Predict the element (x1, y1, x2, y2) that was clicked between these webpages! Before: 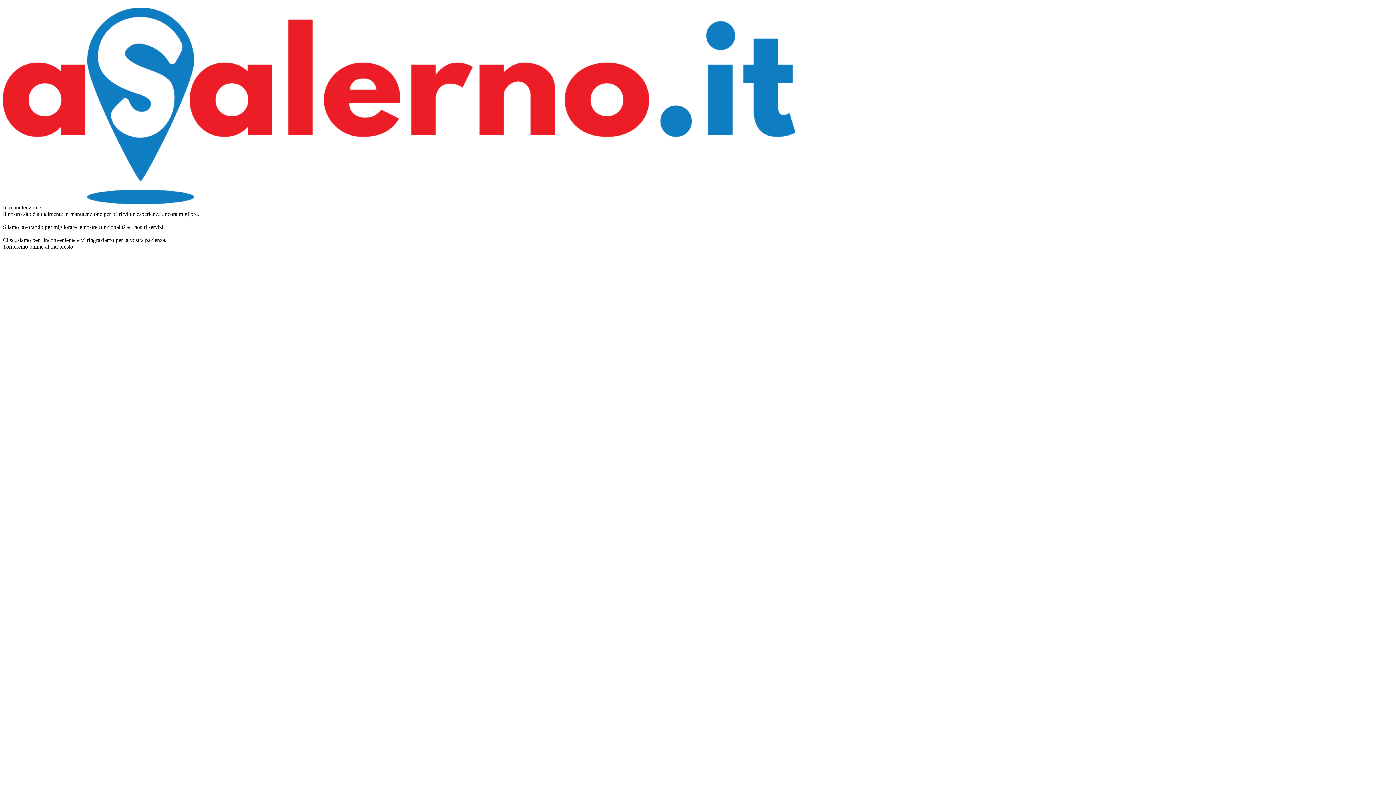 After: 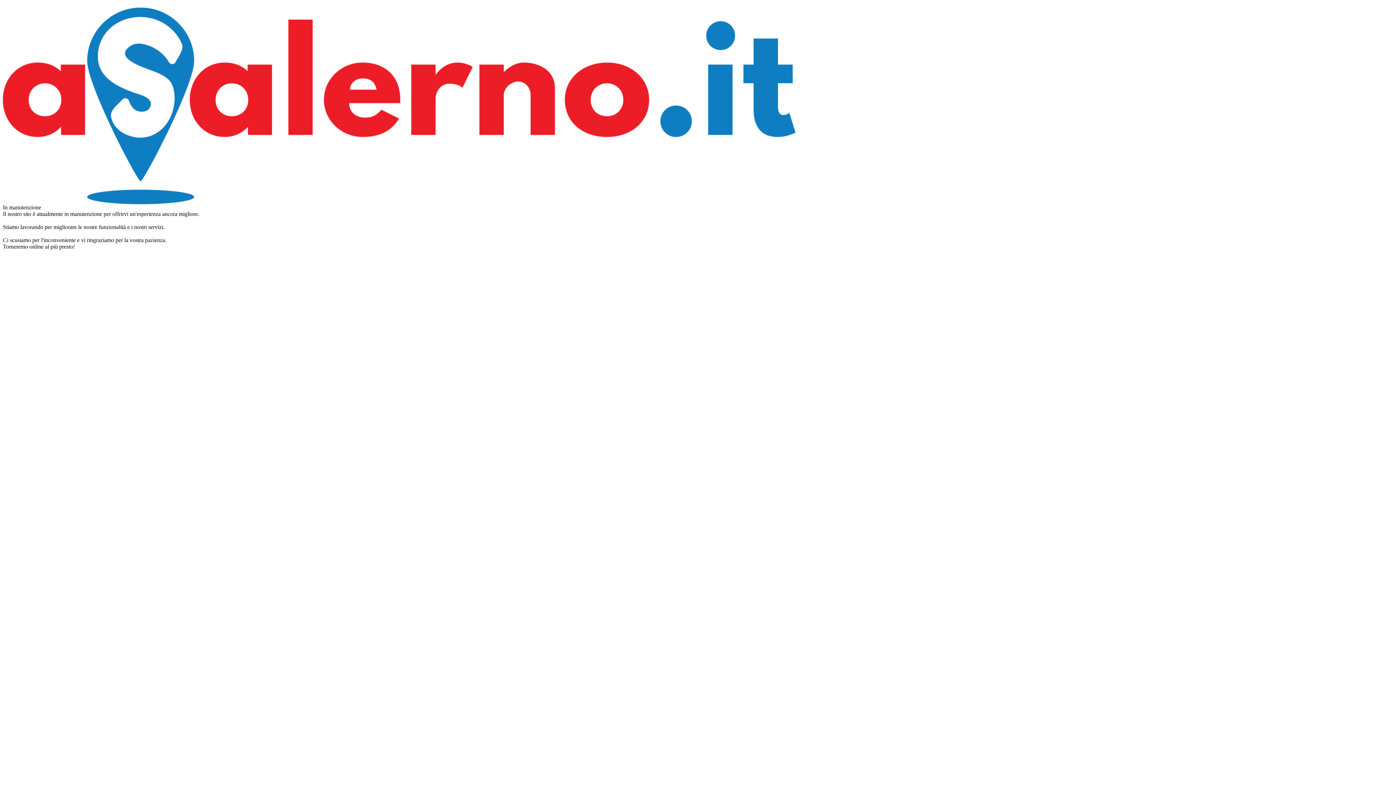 Action: bbox: (2, 199, 795, 205)